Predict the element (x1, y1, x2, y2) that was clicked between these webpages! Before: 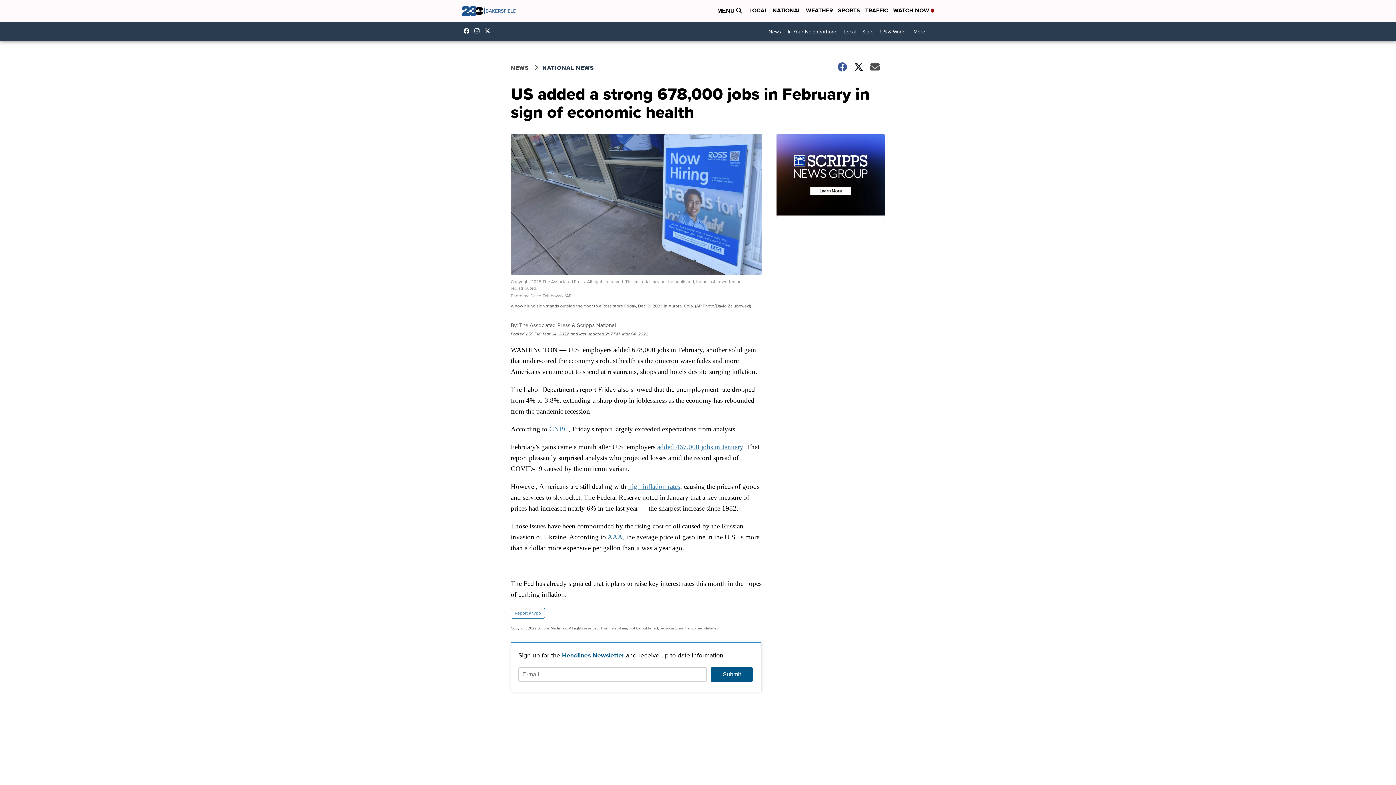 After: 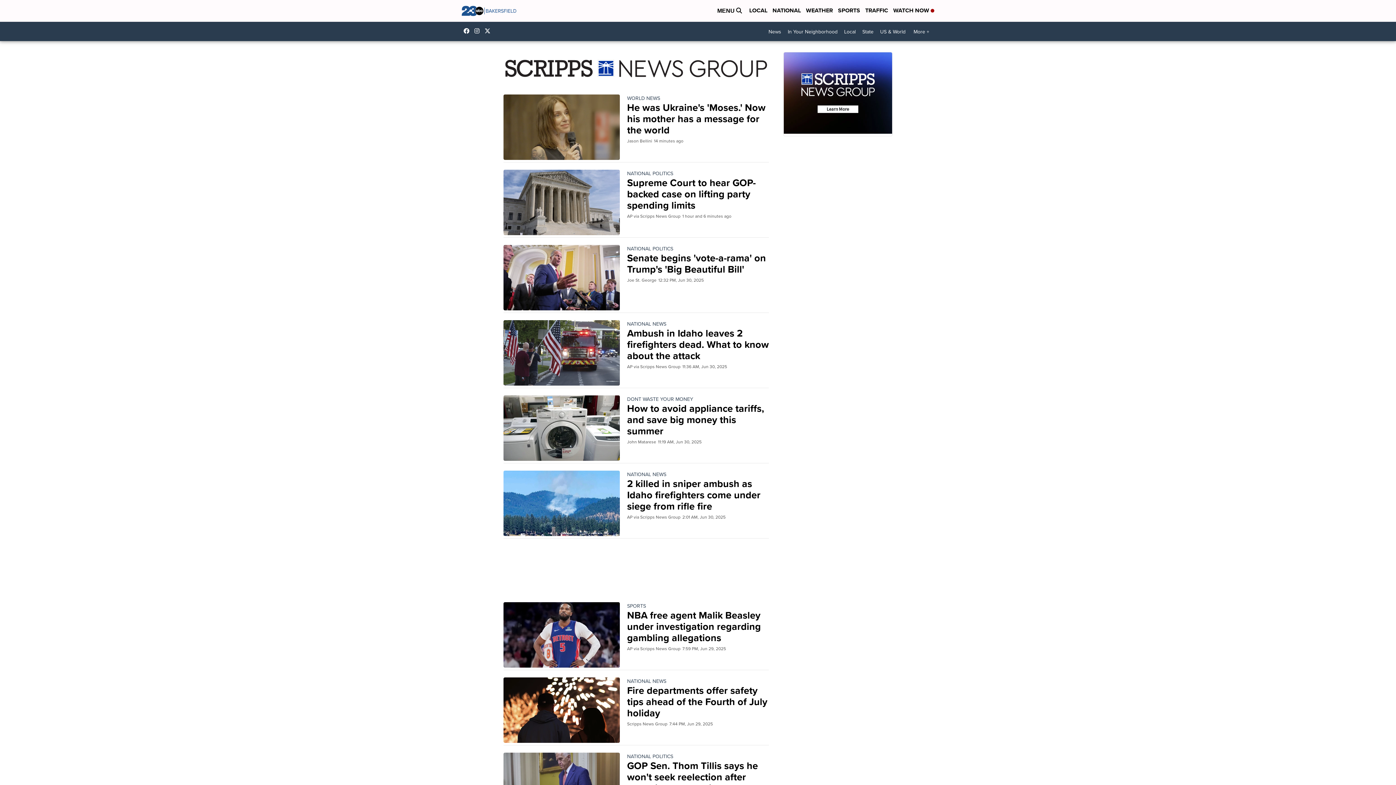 Action: bbox: (542, 63, 603, 72) label: NATIONAL NEWS